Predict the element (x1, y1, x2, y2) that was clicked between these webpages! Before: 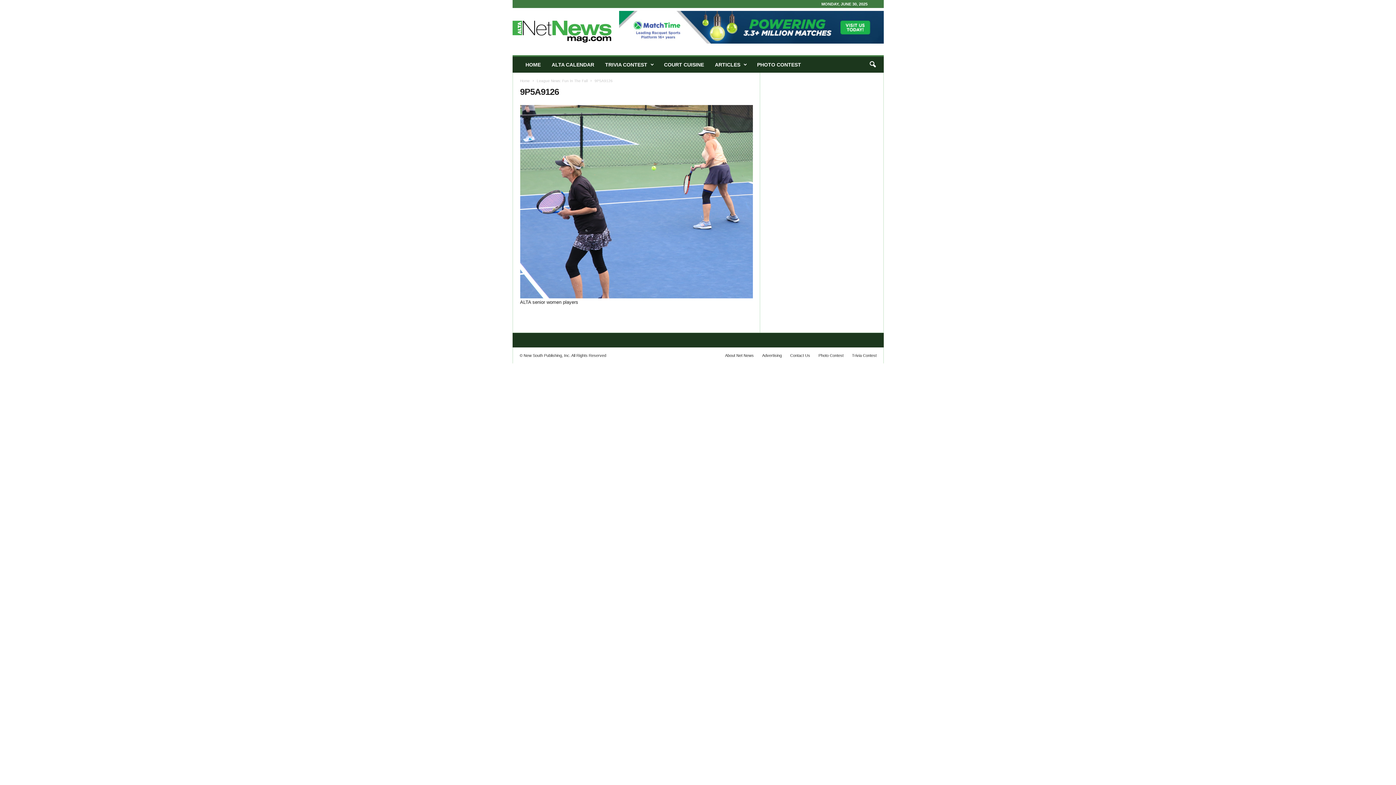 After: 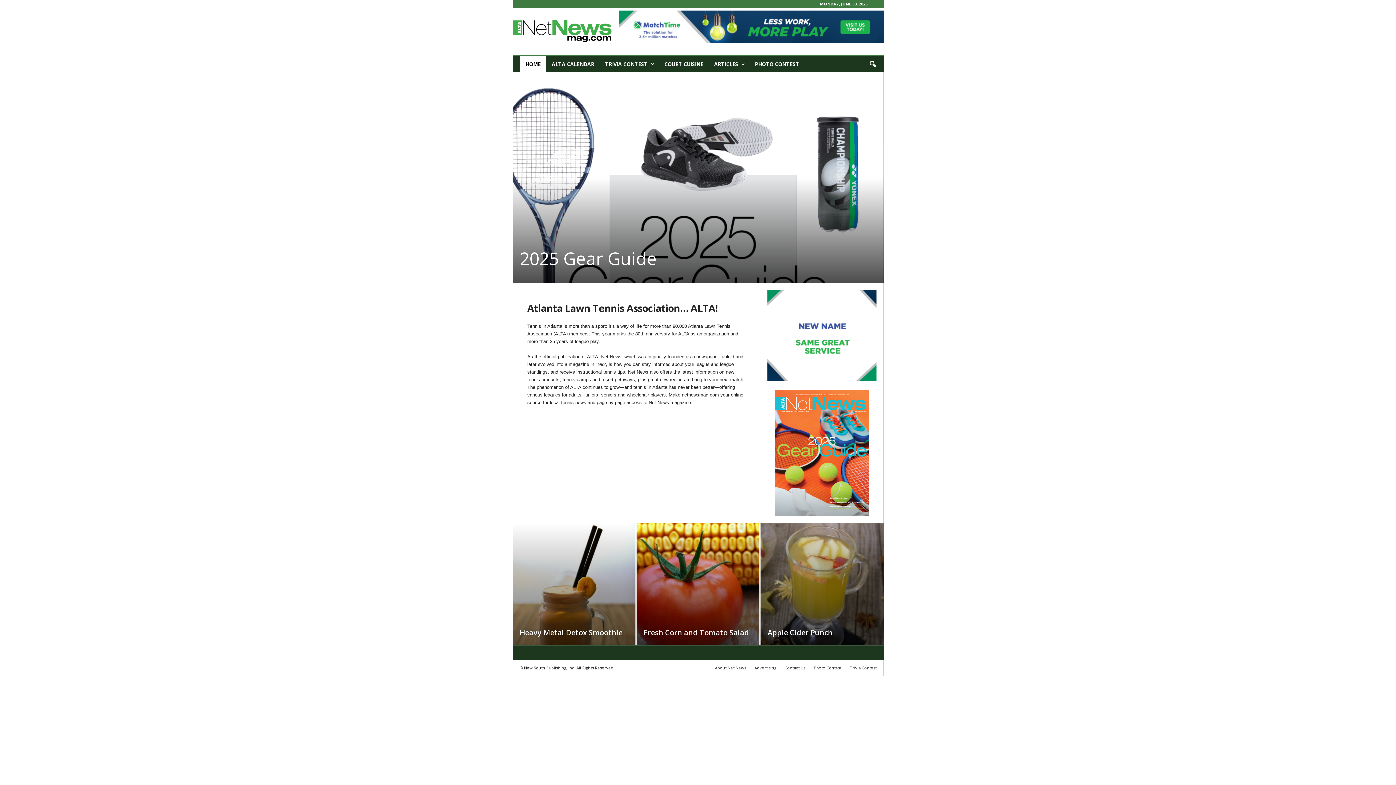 Action: label: HOME bbox: (520, 56, 546, 72)